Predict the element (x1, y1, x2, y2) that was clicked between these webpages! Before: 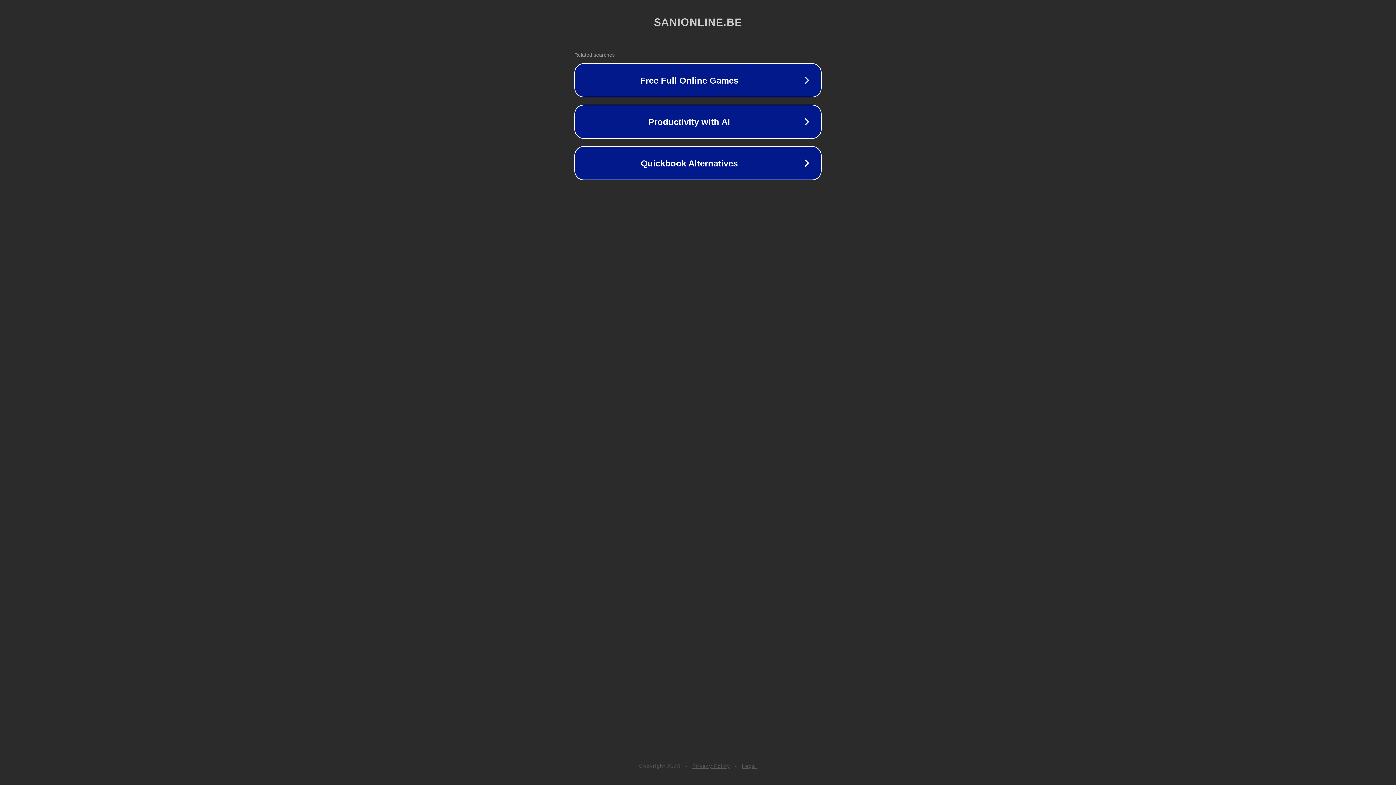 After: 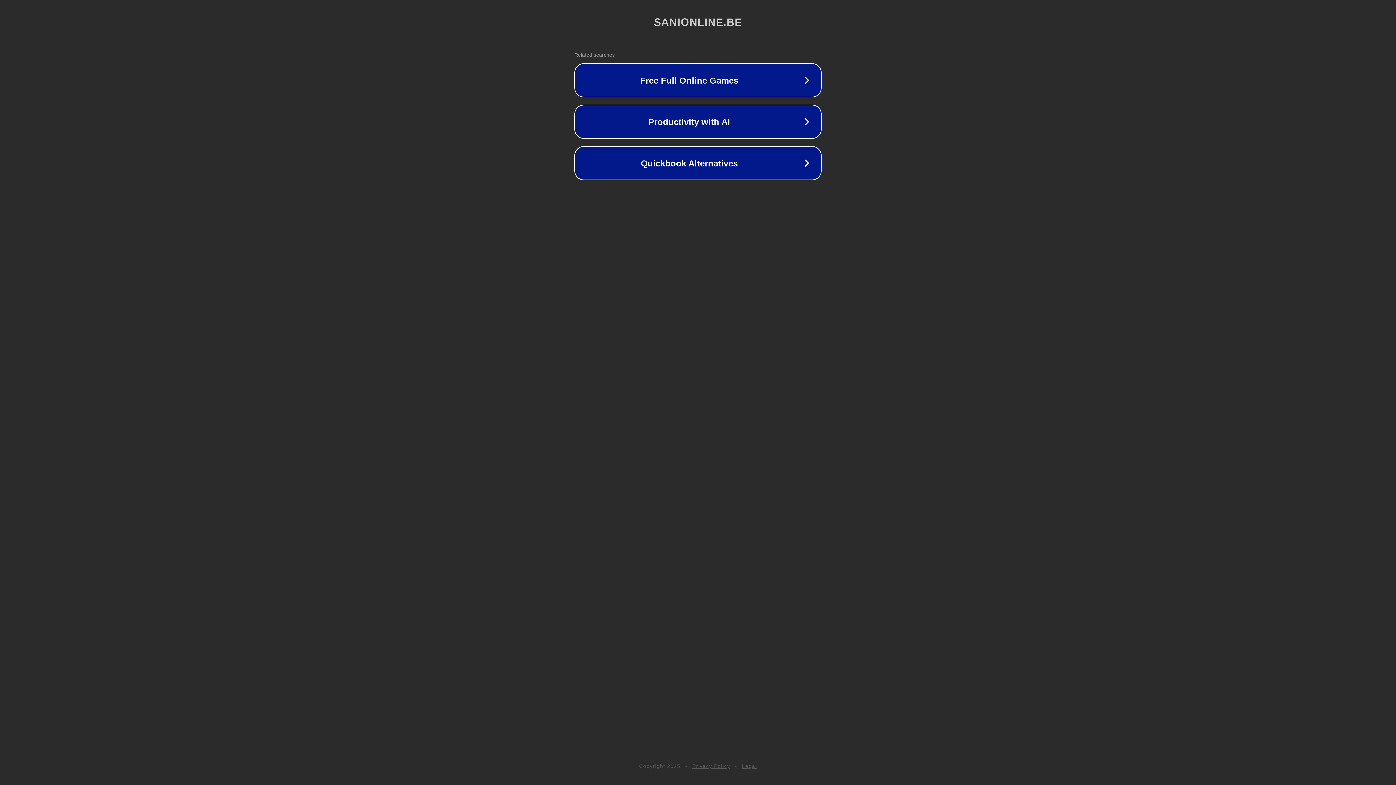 Action: bbox: (742, 763, 757, 769) label: Legal